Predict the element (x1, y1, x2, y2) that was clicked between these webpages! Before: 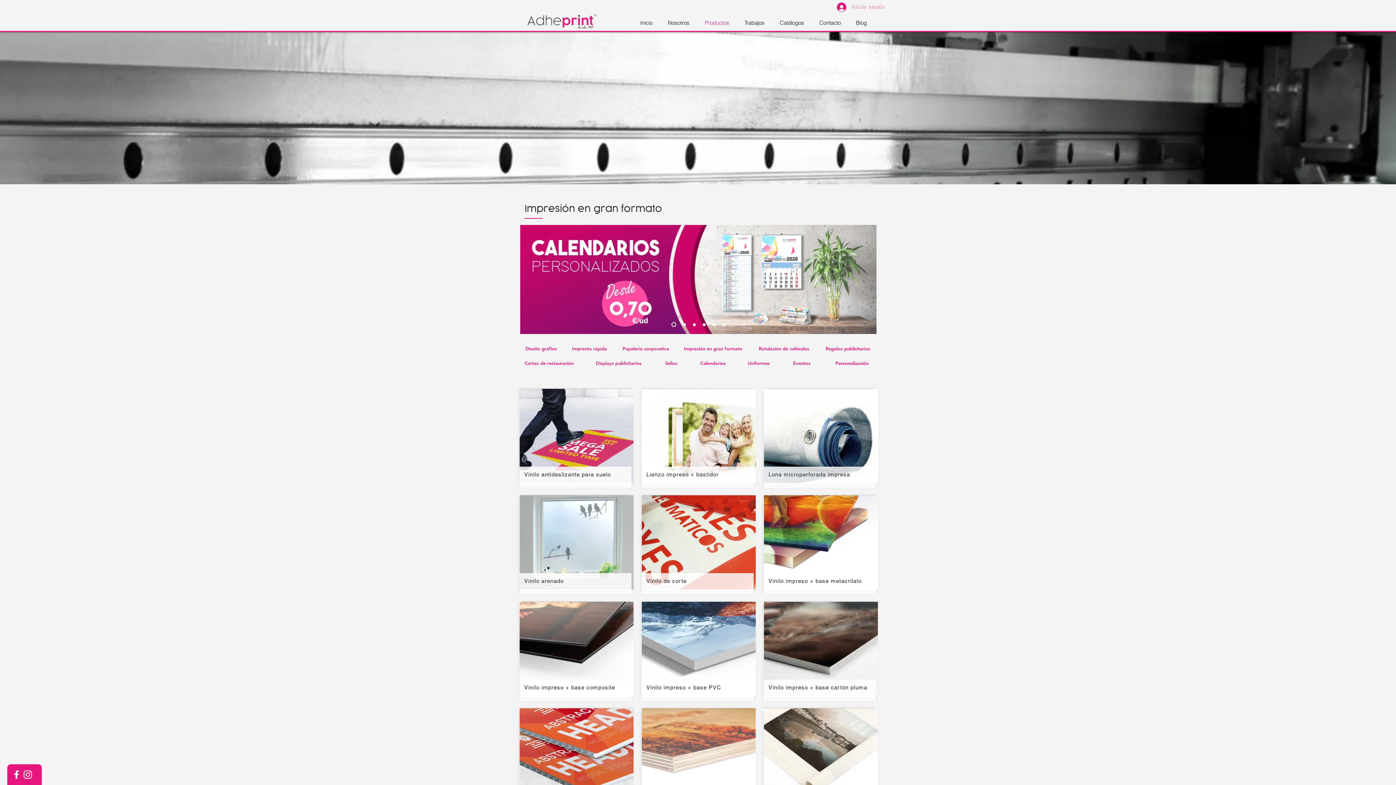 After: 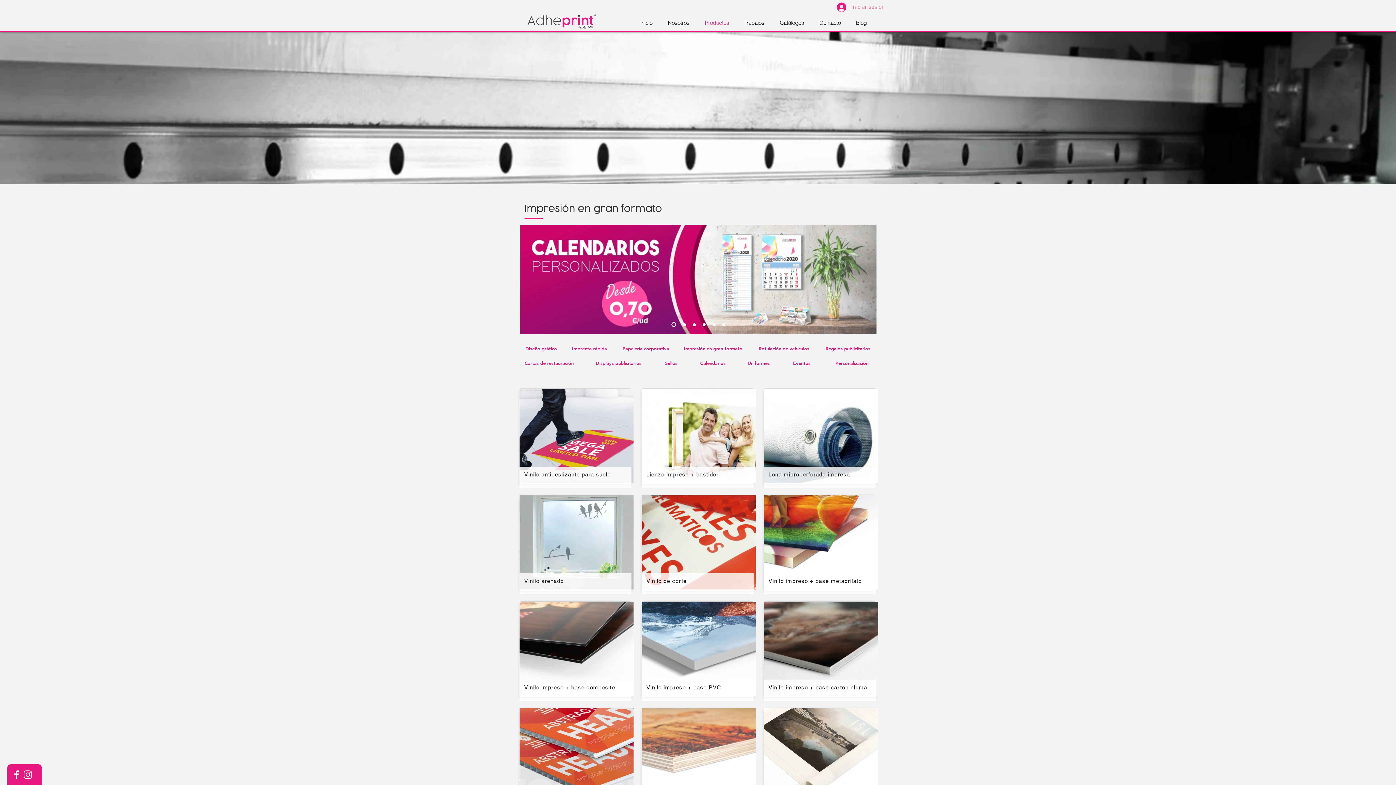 Action: bbox: (861, 271, 868, 287) label: Próximo